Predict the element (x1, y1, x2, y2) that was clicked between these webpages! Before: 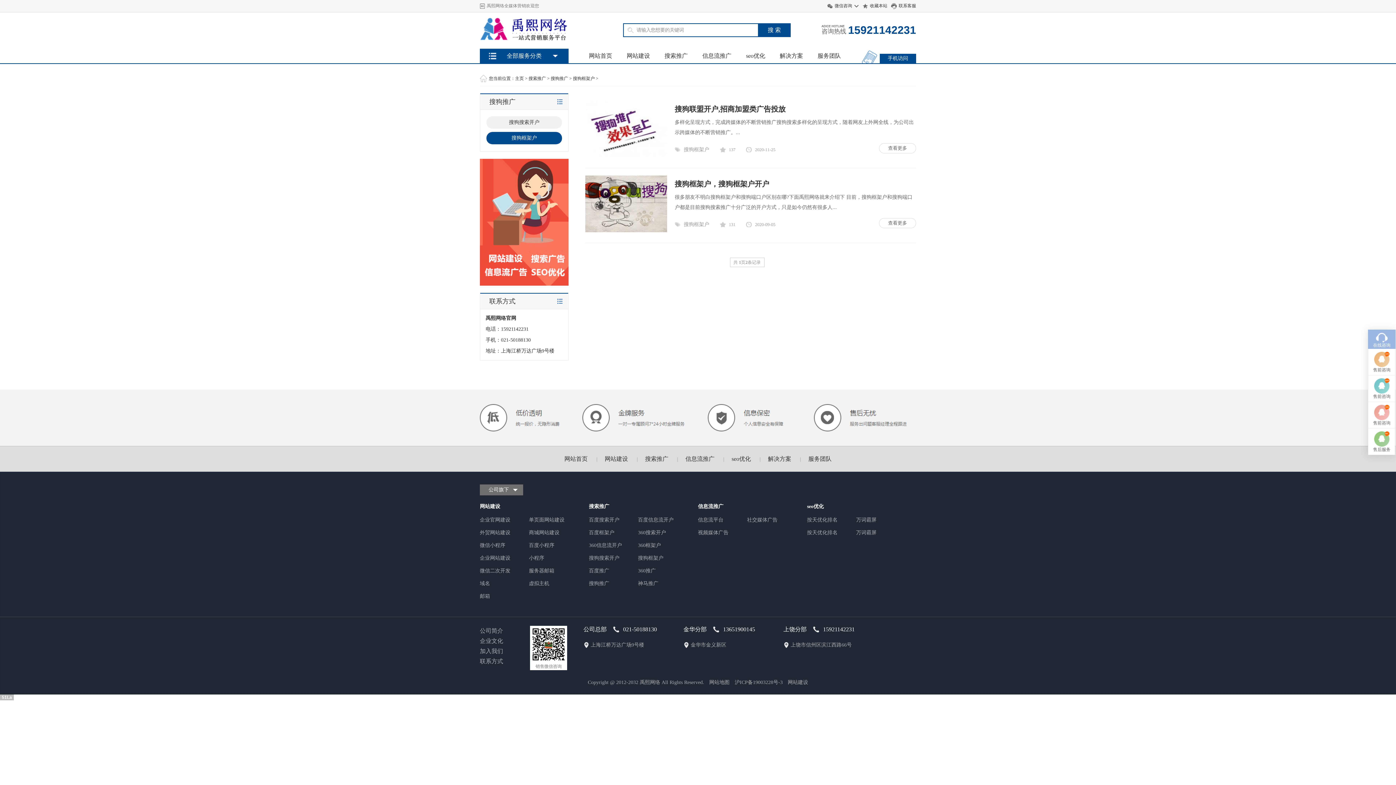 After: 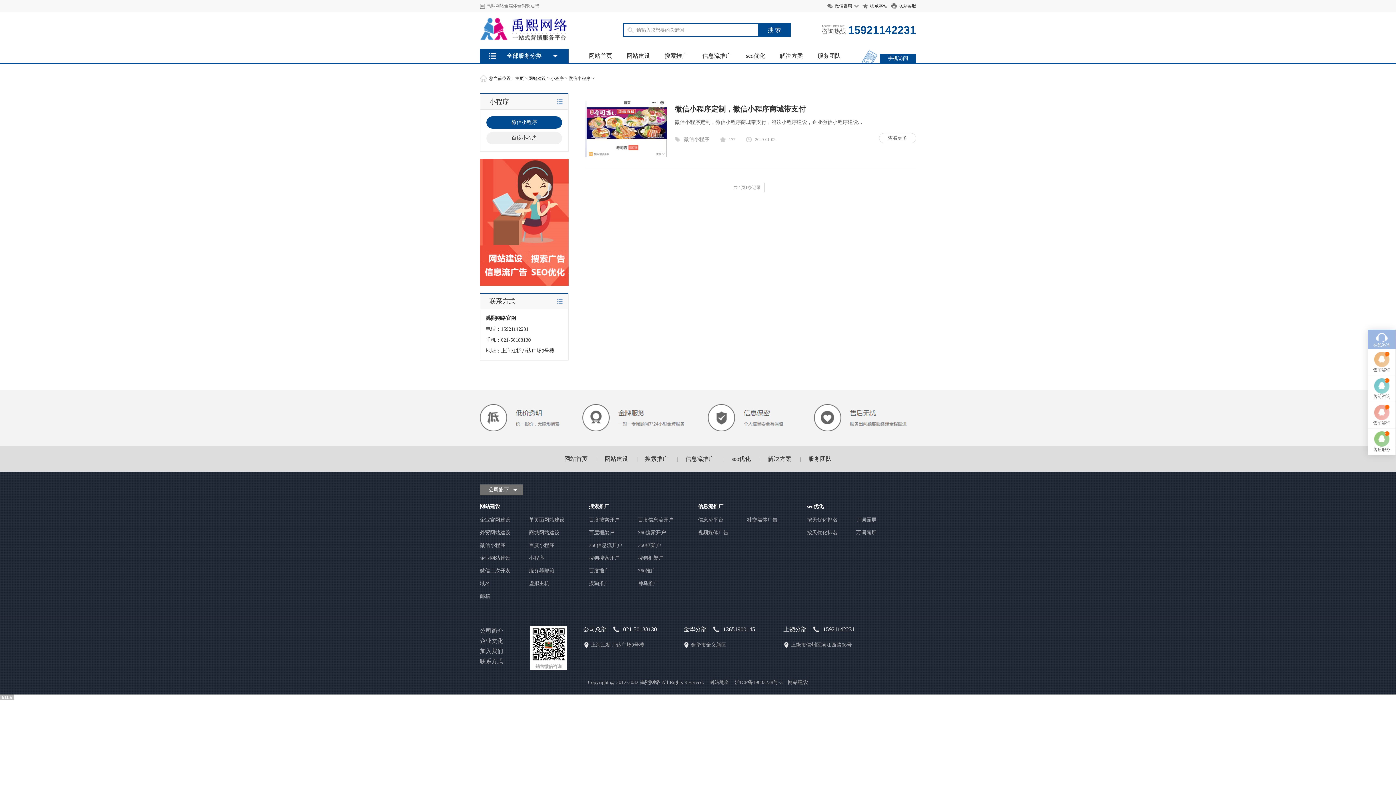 Action: bbox: (480, 542, 505, 548) label: 微信小程序